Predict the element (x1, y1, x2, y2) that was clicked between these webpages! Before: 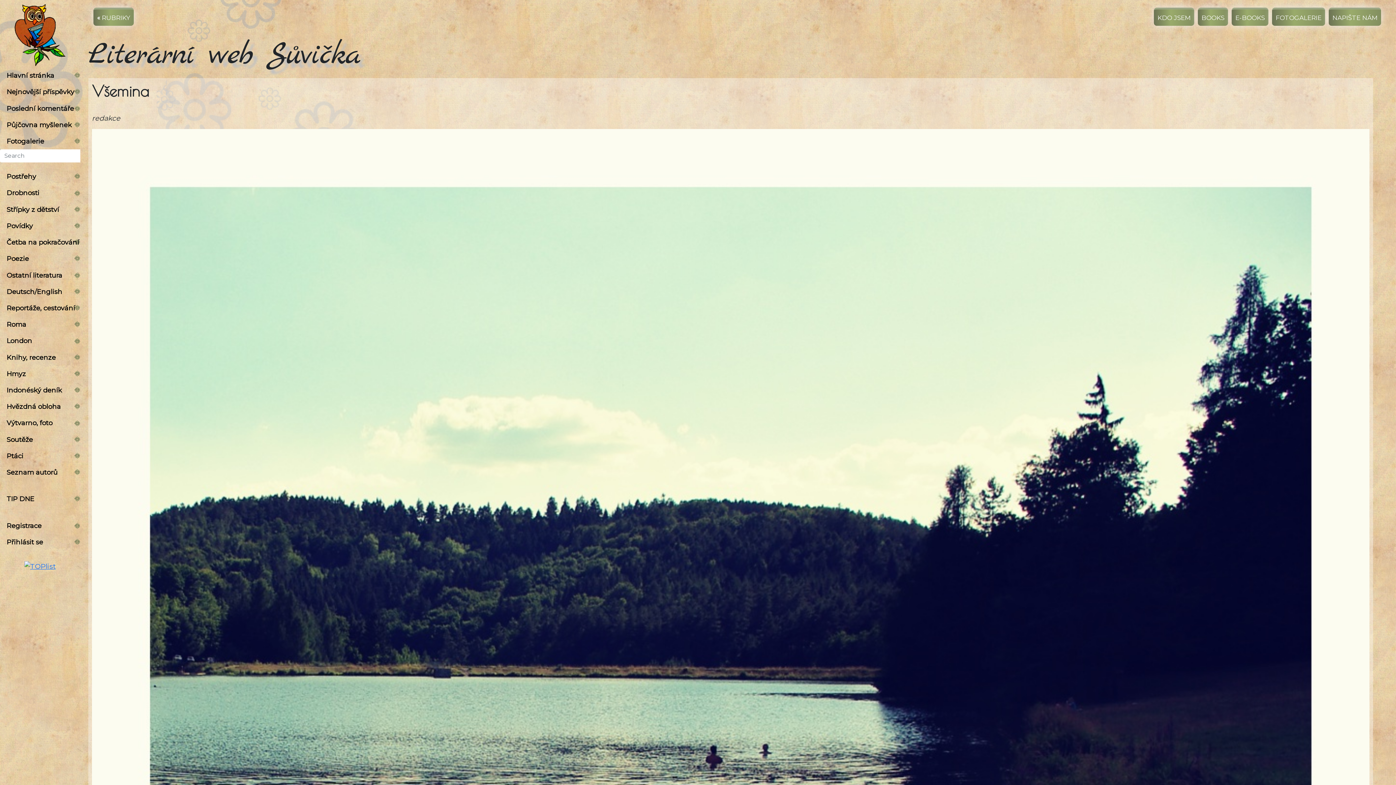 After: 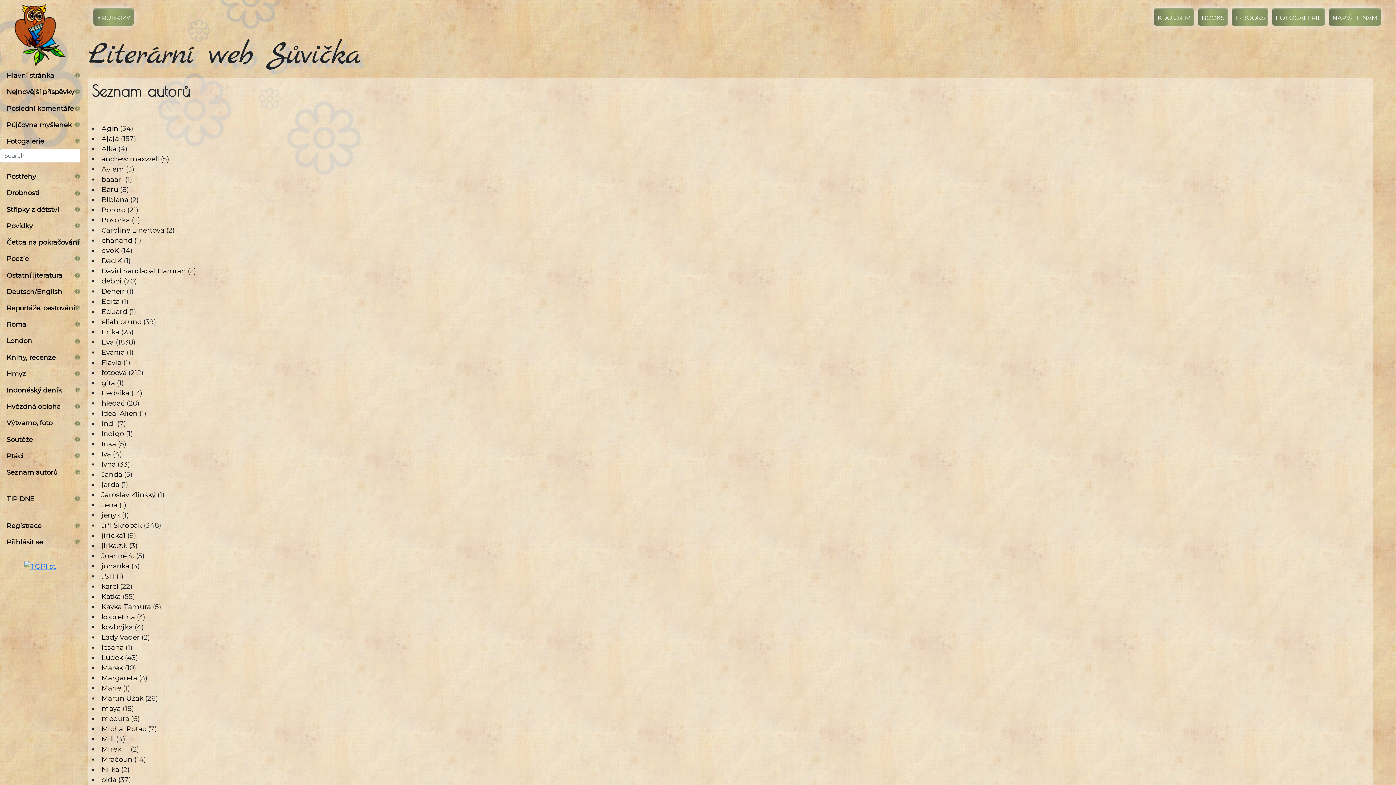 Action: bbox: (0, 464, 80, 480) label: Seznam autorů